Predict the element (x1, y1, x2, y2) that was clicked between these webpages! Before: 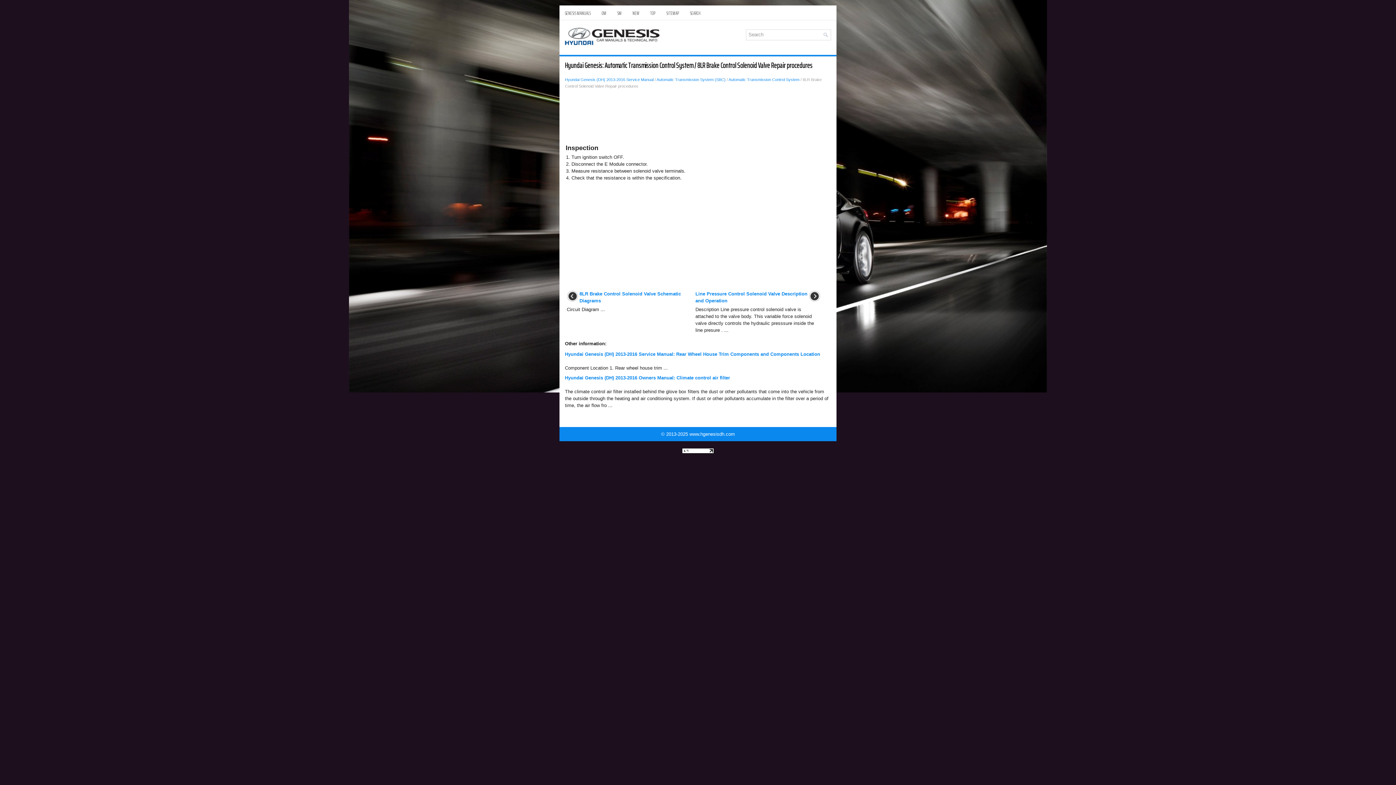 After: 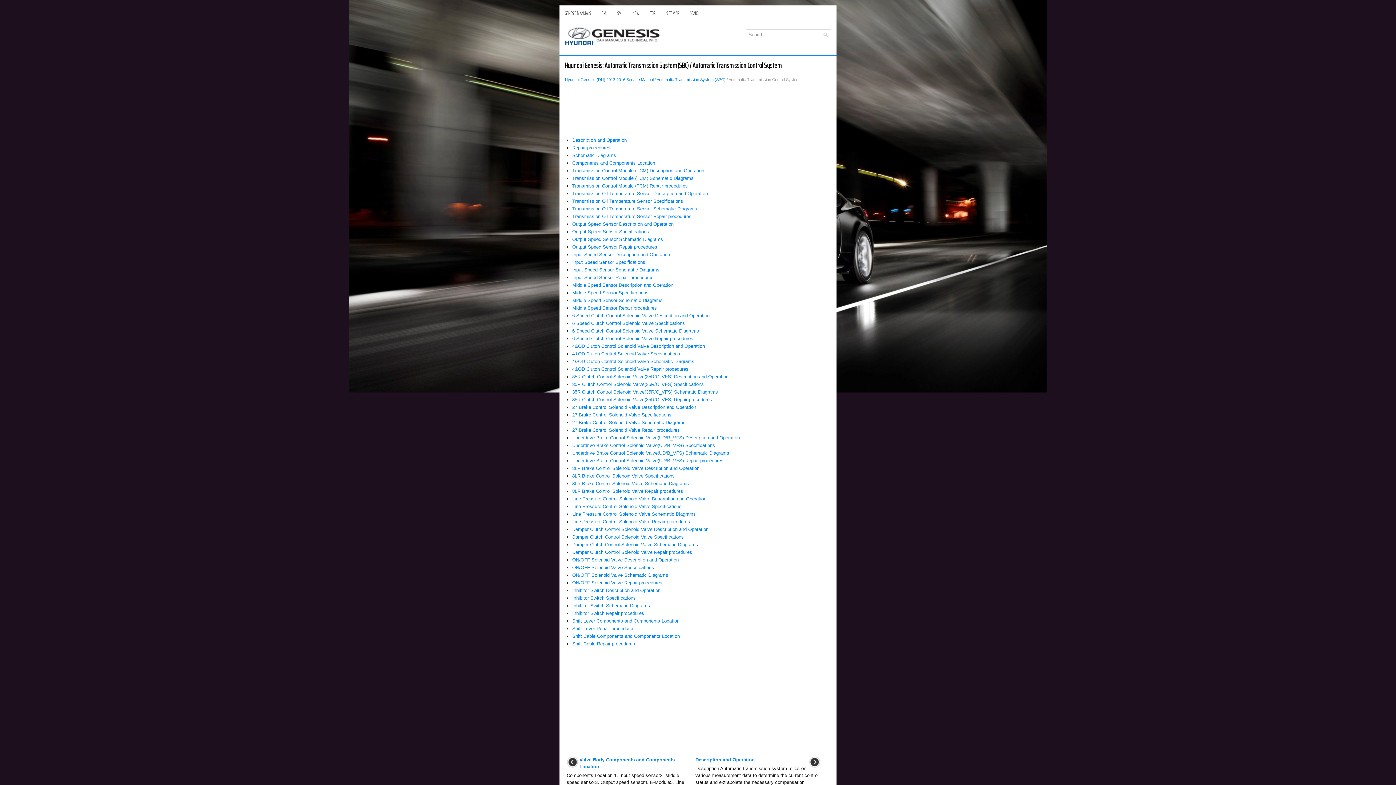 Action: bbox: (728, 77, 799, 81) label: Automatic Transmission Control System